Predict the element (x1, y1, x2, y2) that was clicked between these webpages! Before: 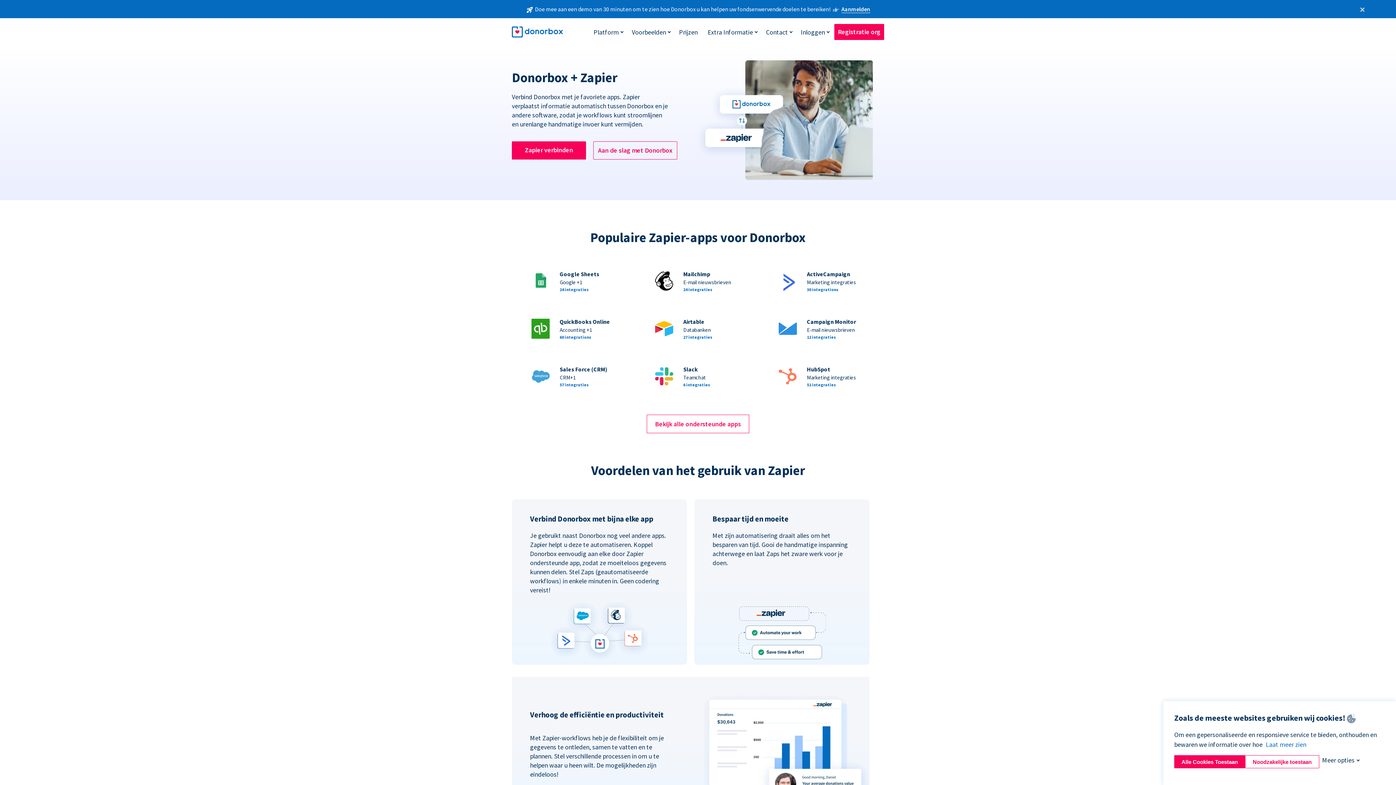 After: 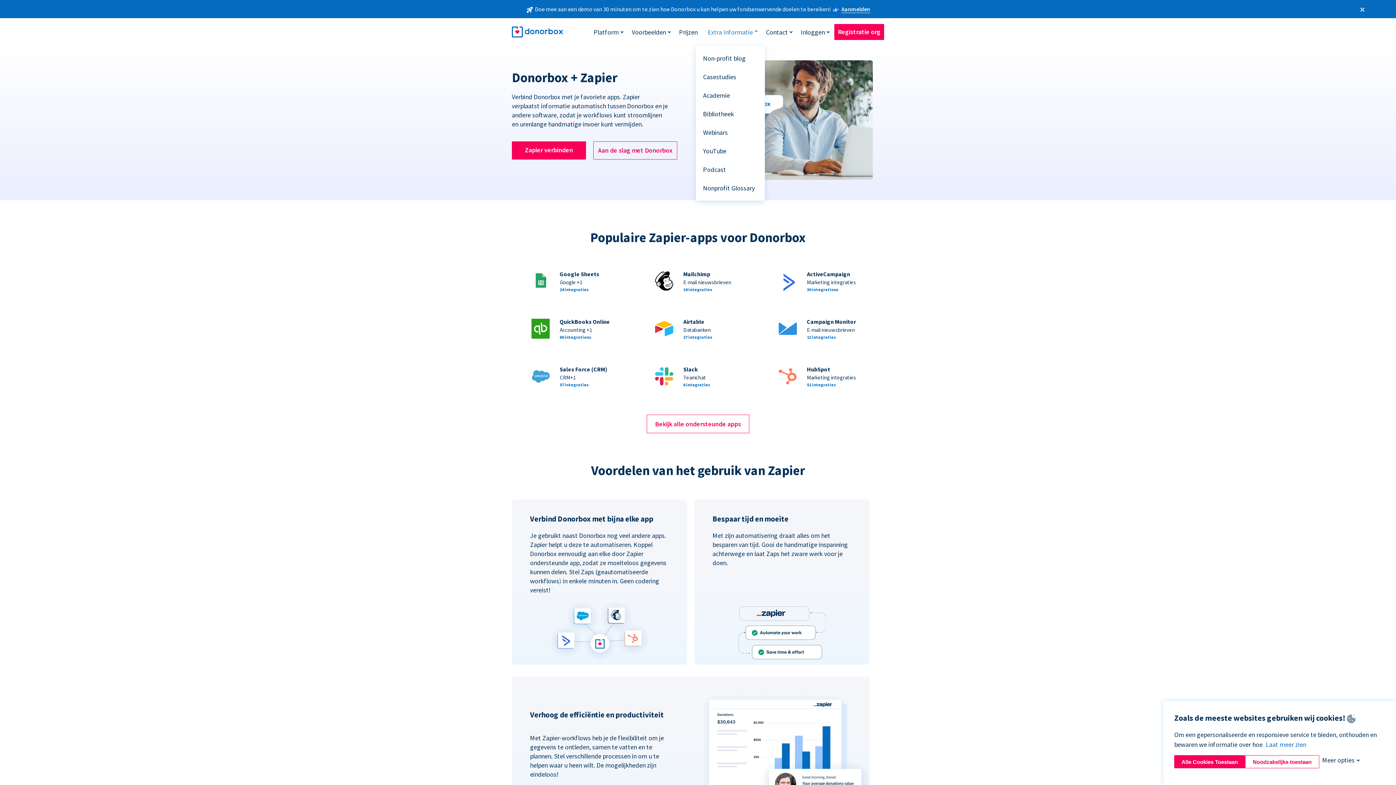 Action: label: Extra Informatie bbox: (704, 24, 756, 39)